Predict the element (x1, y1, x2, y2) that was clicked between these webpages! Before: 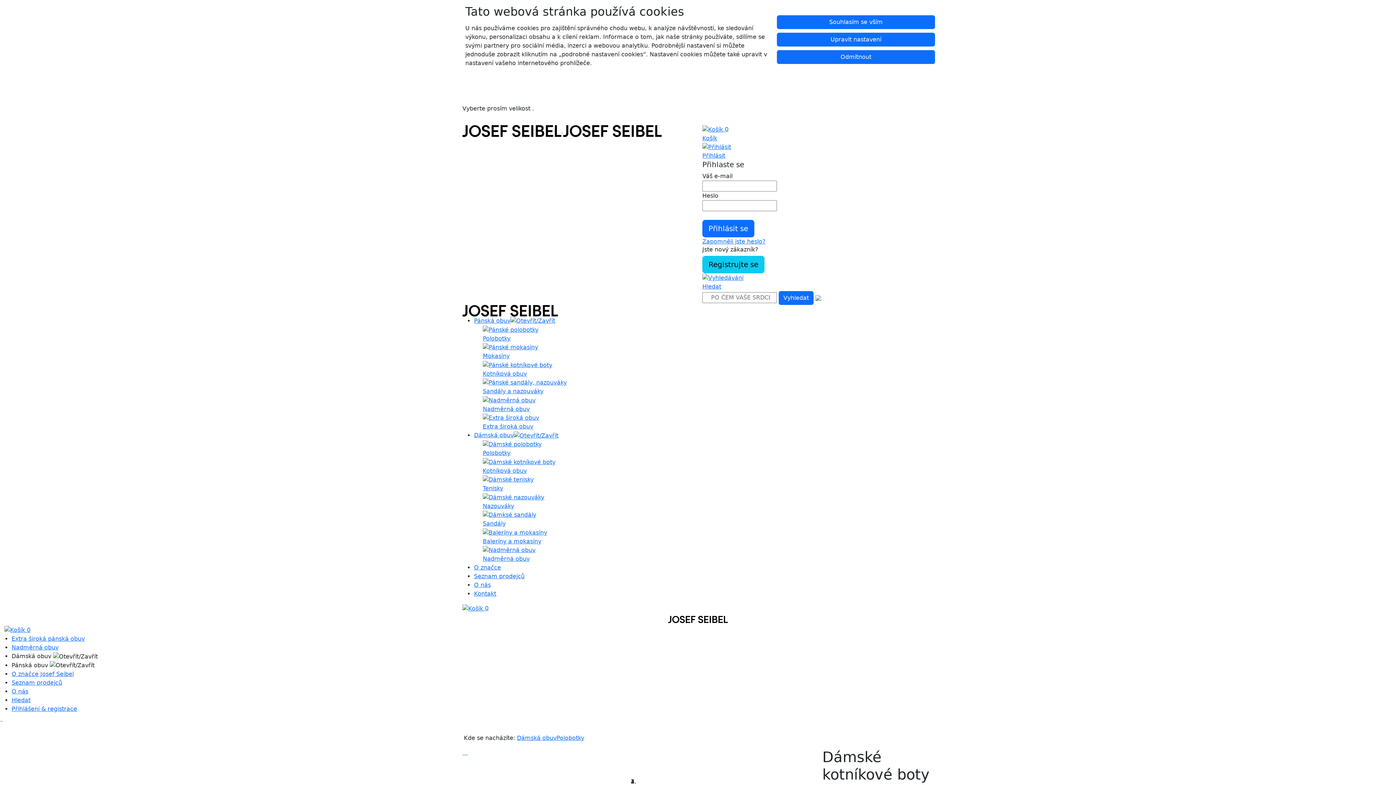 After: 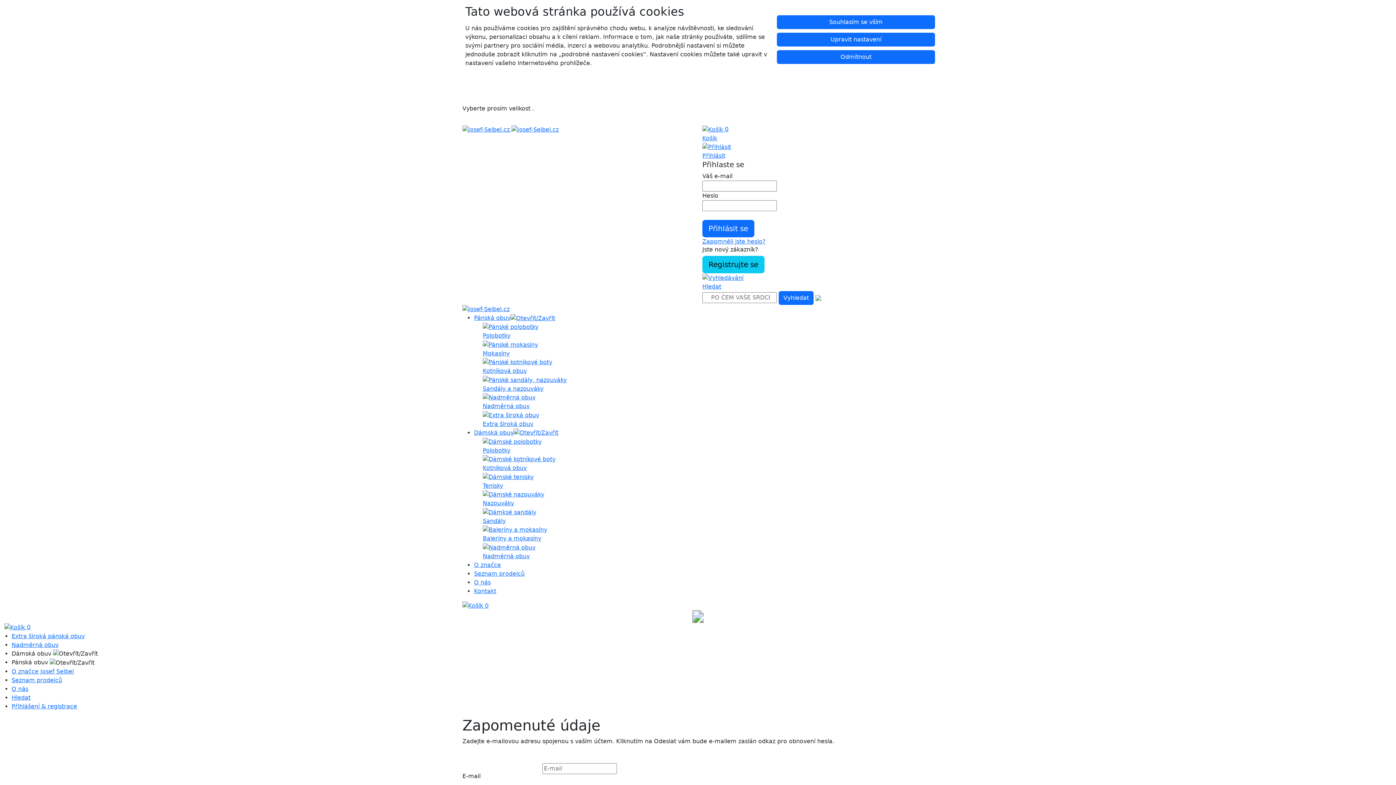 Action: label: Zapomněli jste heslo? bbox: (702, 238, 765, 245)